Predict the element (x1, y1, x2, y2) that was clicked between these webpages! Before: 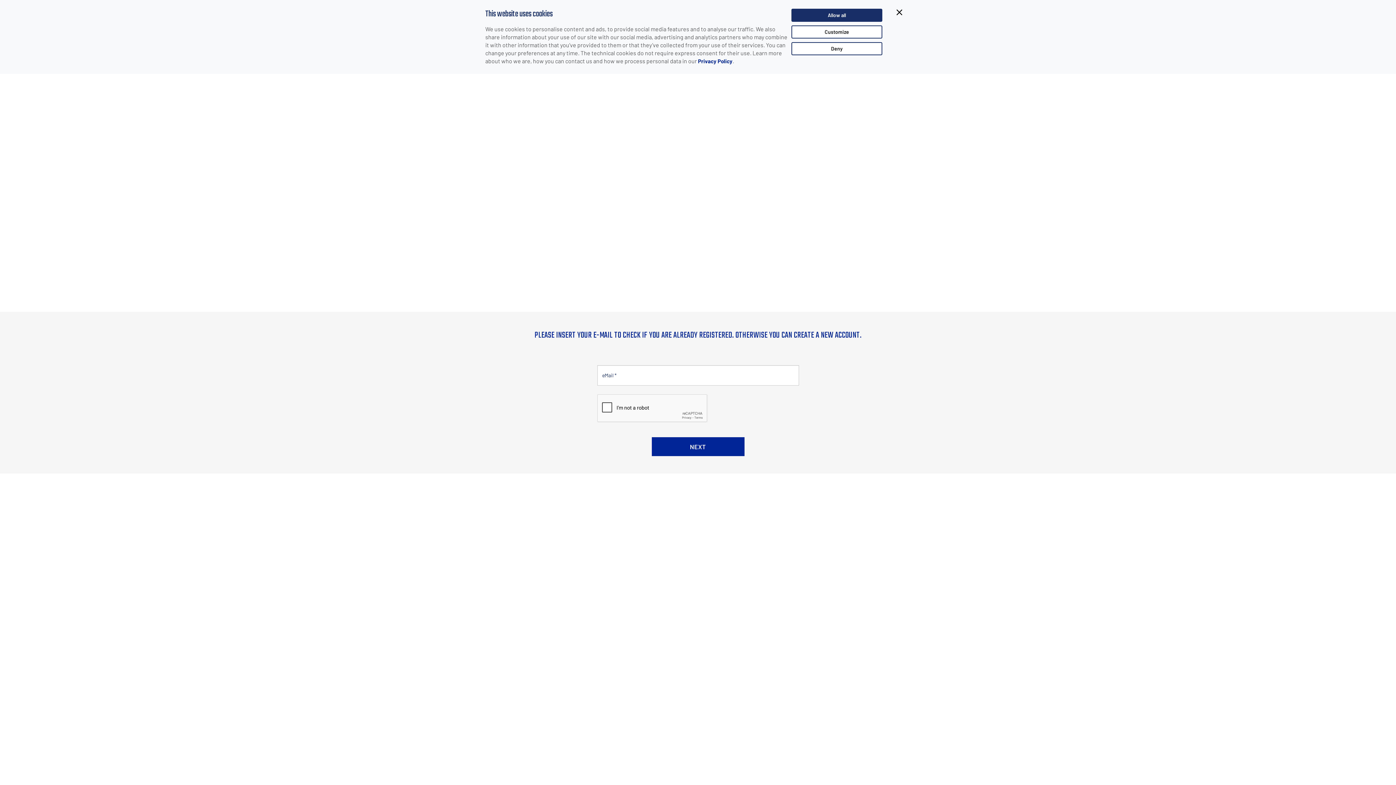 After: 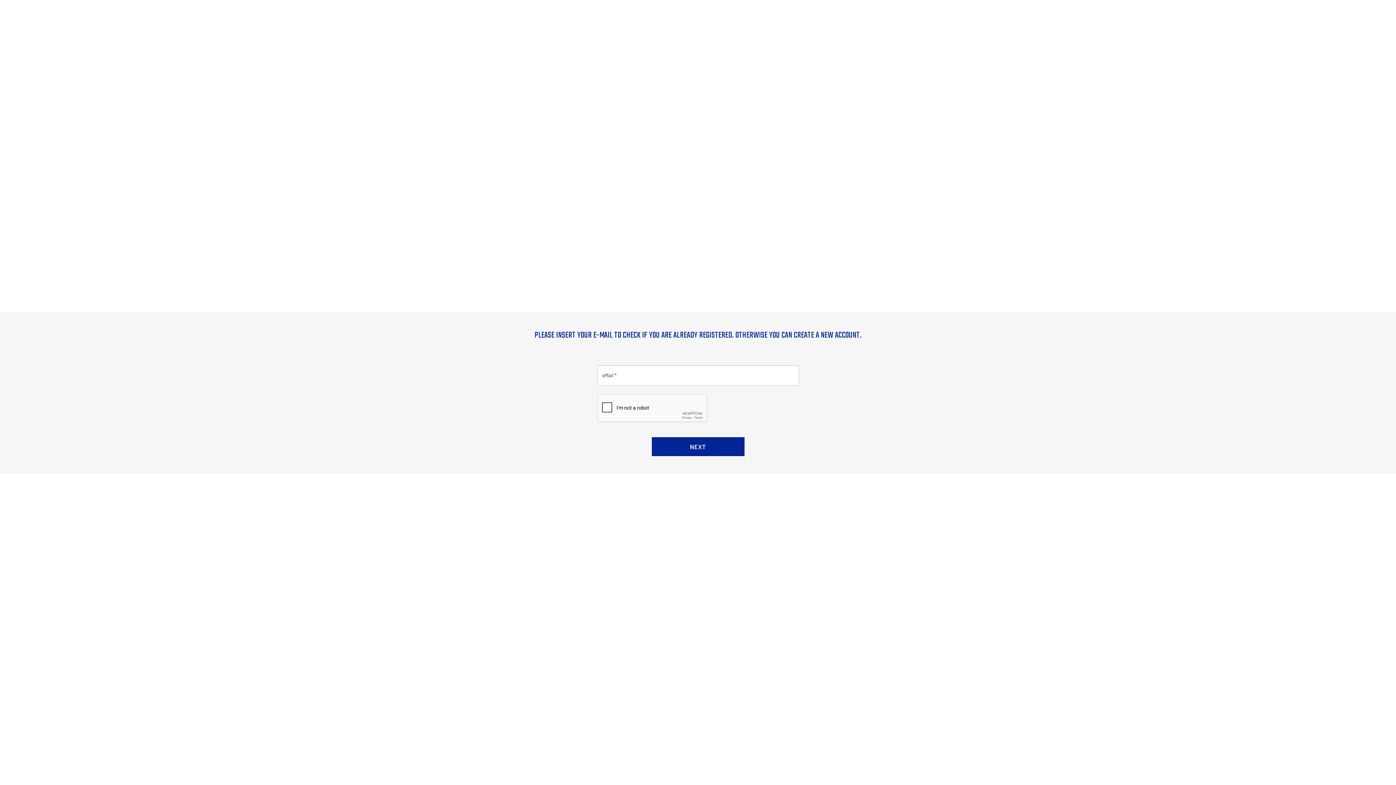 Action: bbox: (791, 42, 882, 55) label: Deny